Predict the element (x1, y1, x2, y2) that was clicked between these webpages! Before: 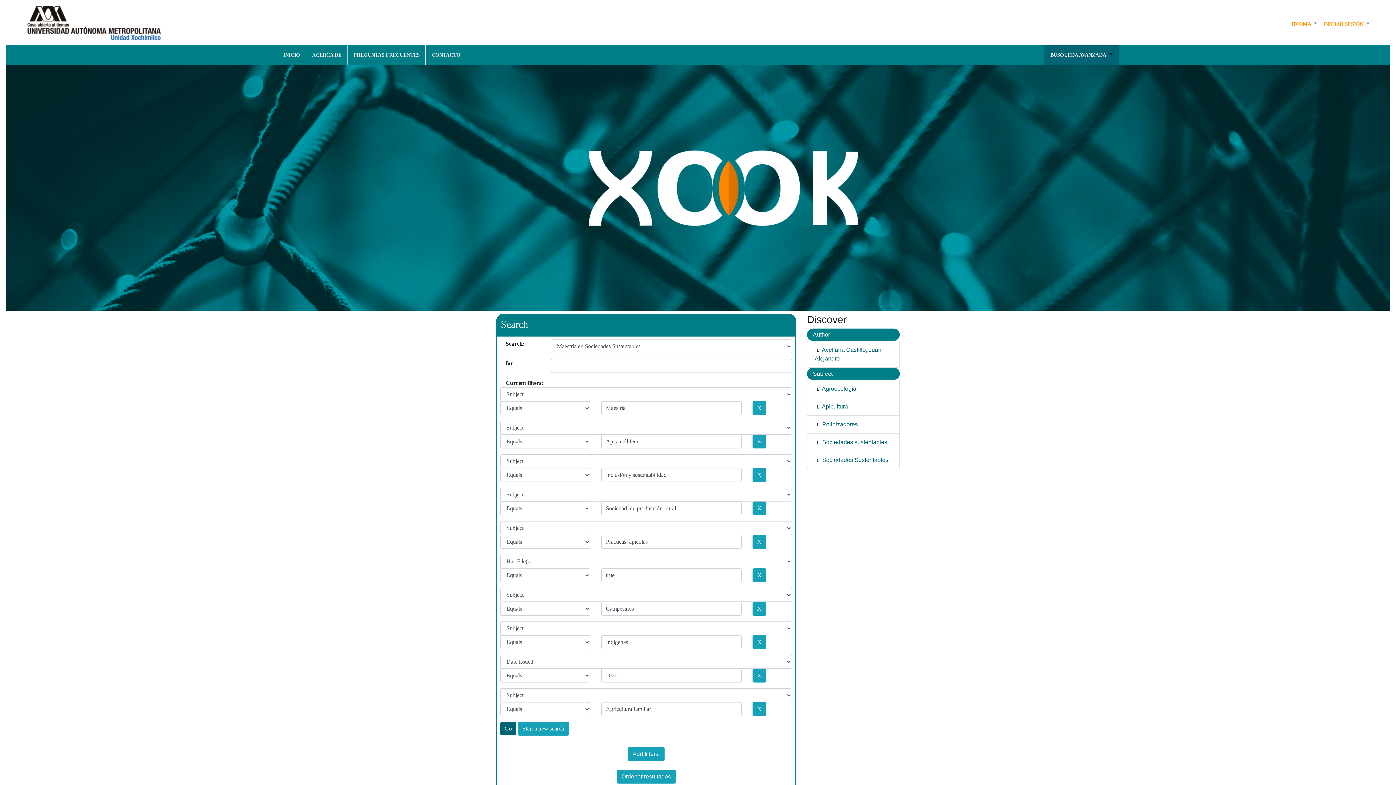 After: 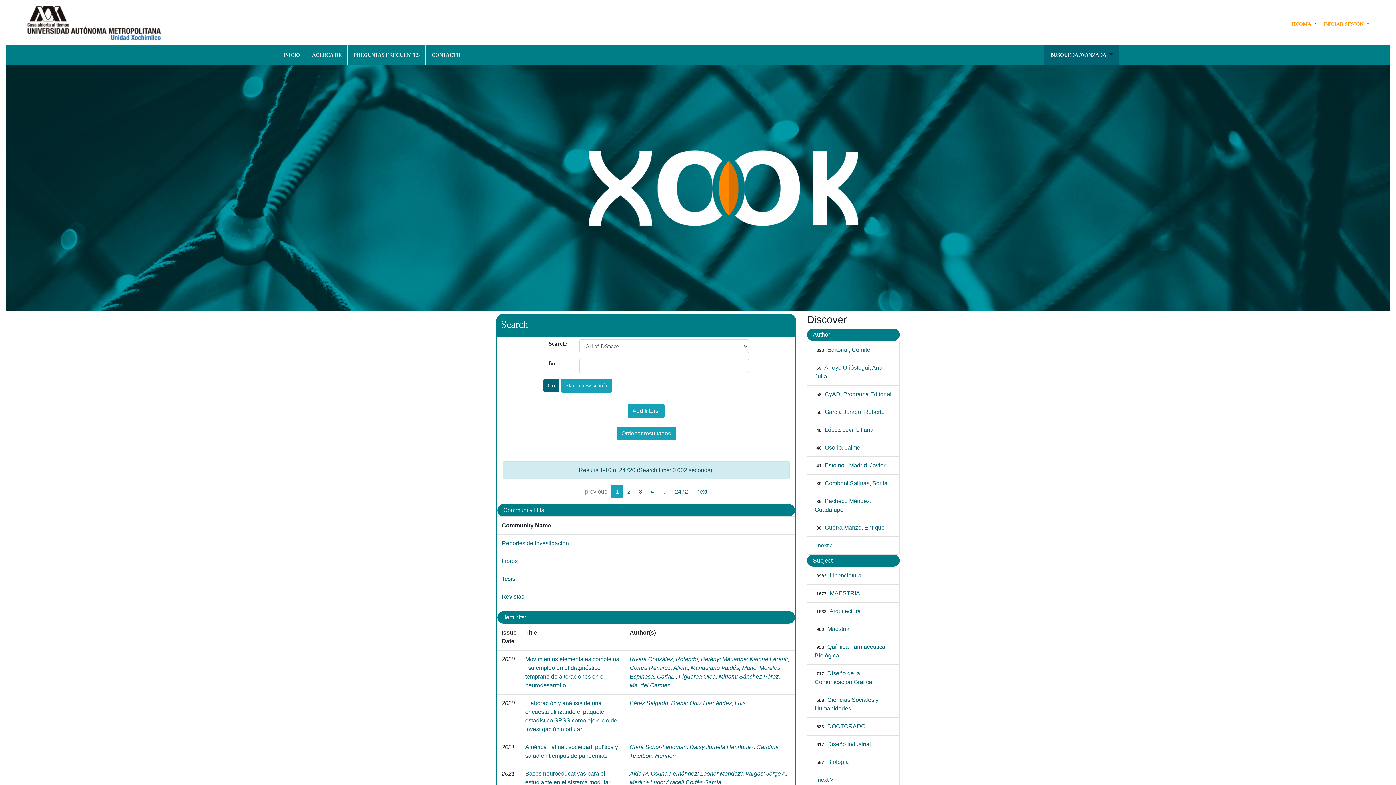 Action: label: Start a new search bbox: (517, 722, 569, 736)